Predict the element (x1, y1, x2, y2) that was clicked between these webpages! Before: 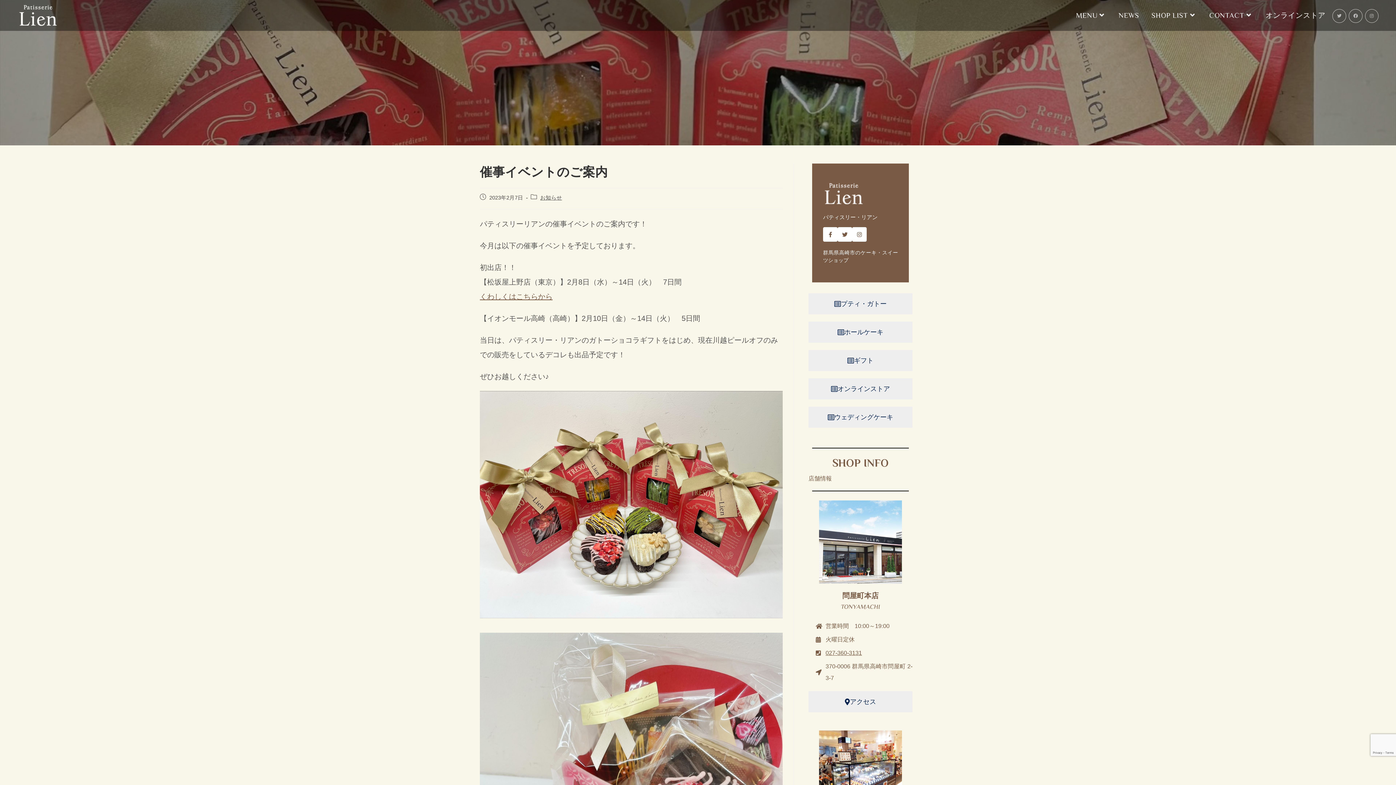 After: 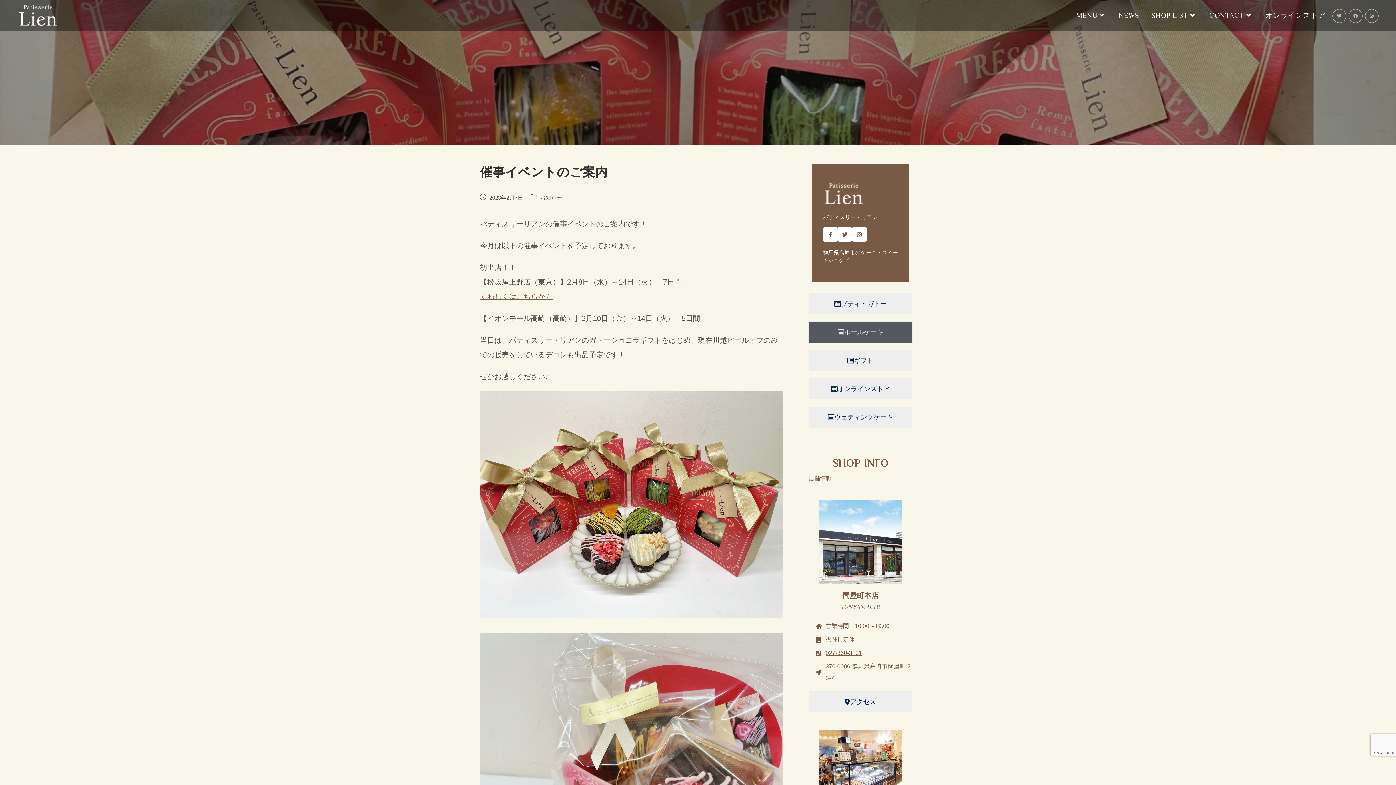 Action: label: ホールケーキ bbox: (808, 321, 912, 342)